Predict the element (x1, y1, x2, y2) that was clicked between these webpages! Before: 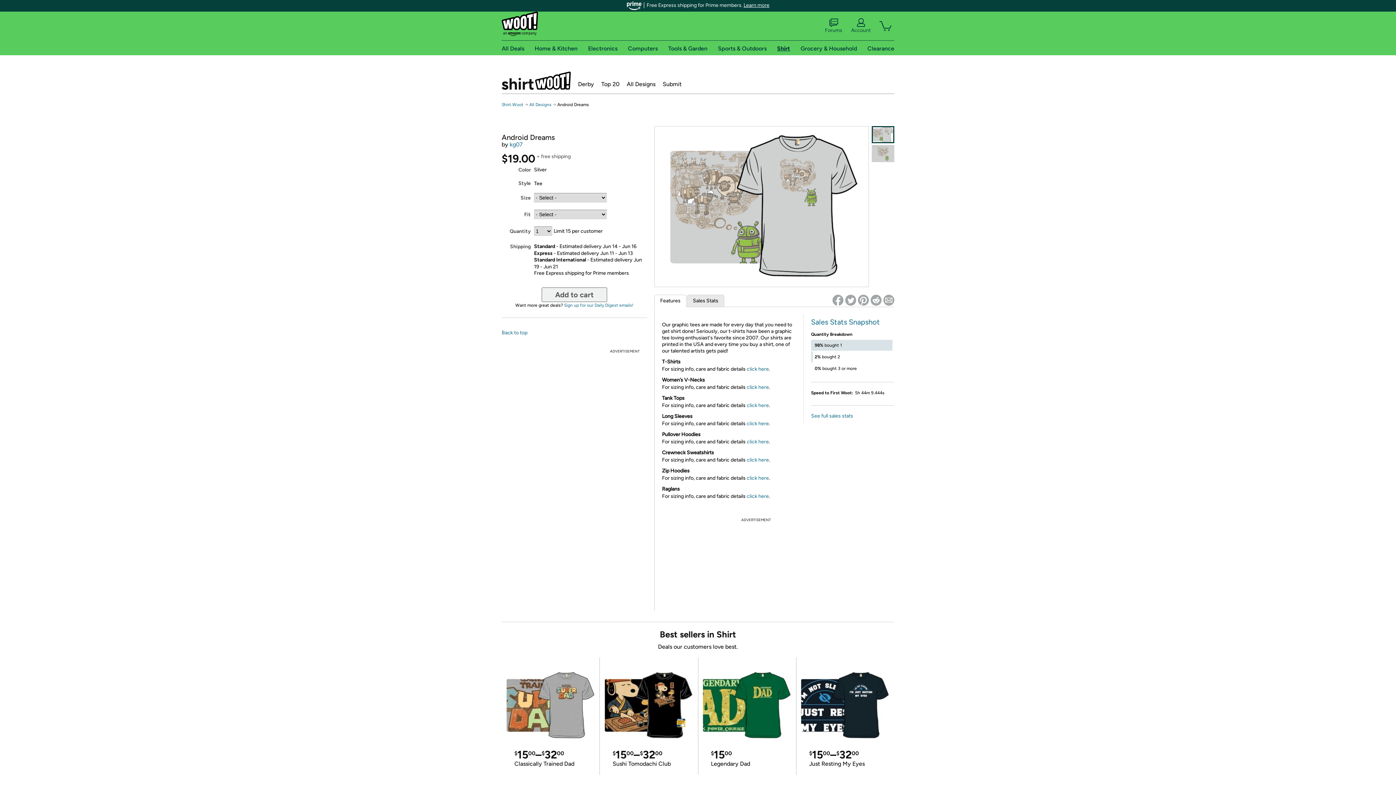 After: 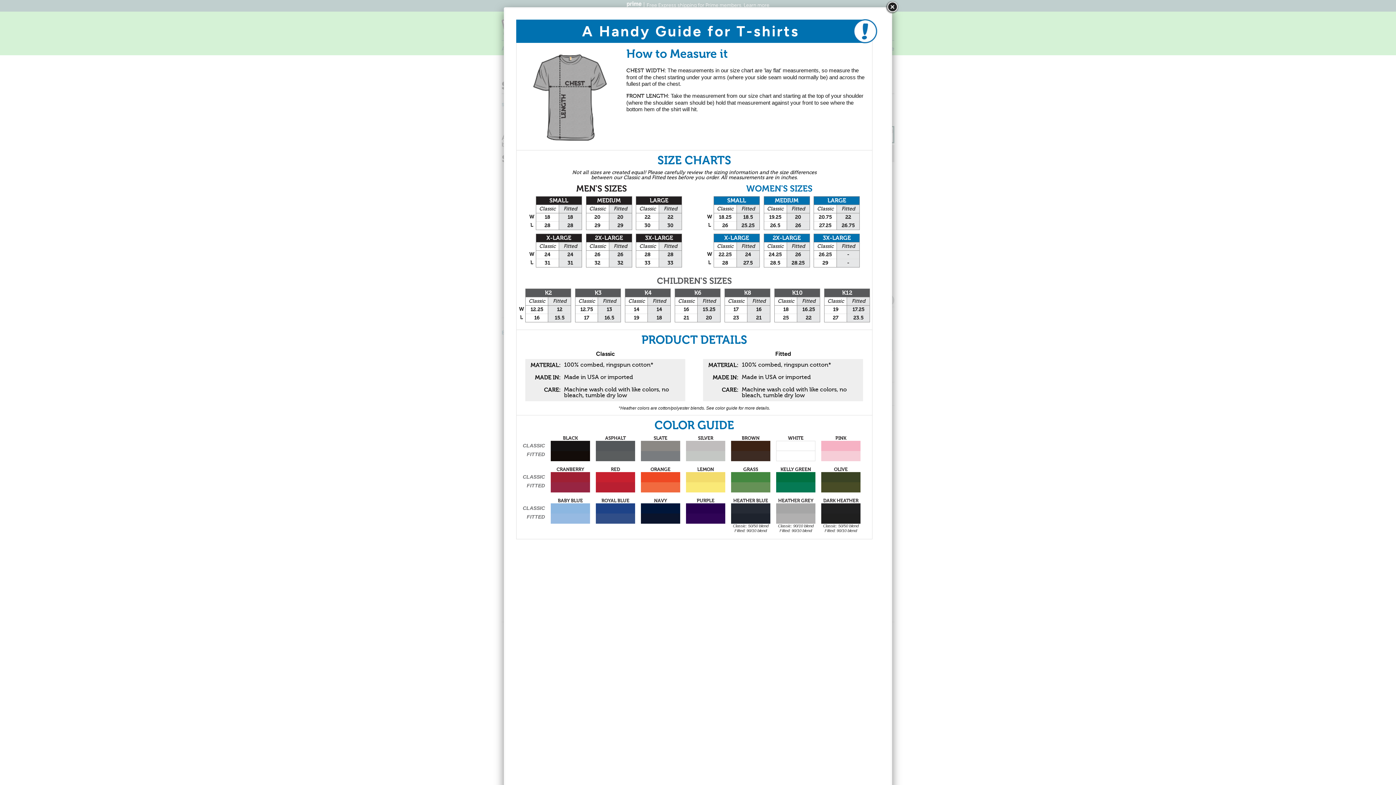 Action: bbox: (746, 366, 769, 372) label: click here